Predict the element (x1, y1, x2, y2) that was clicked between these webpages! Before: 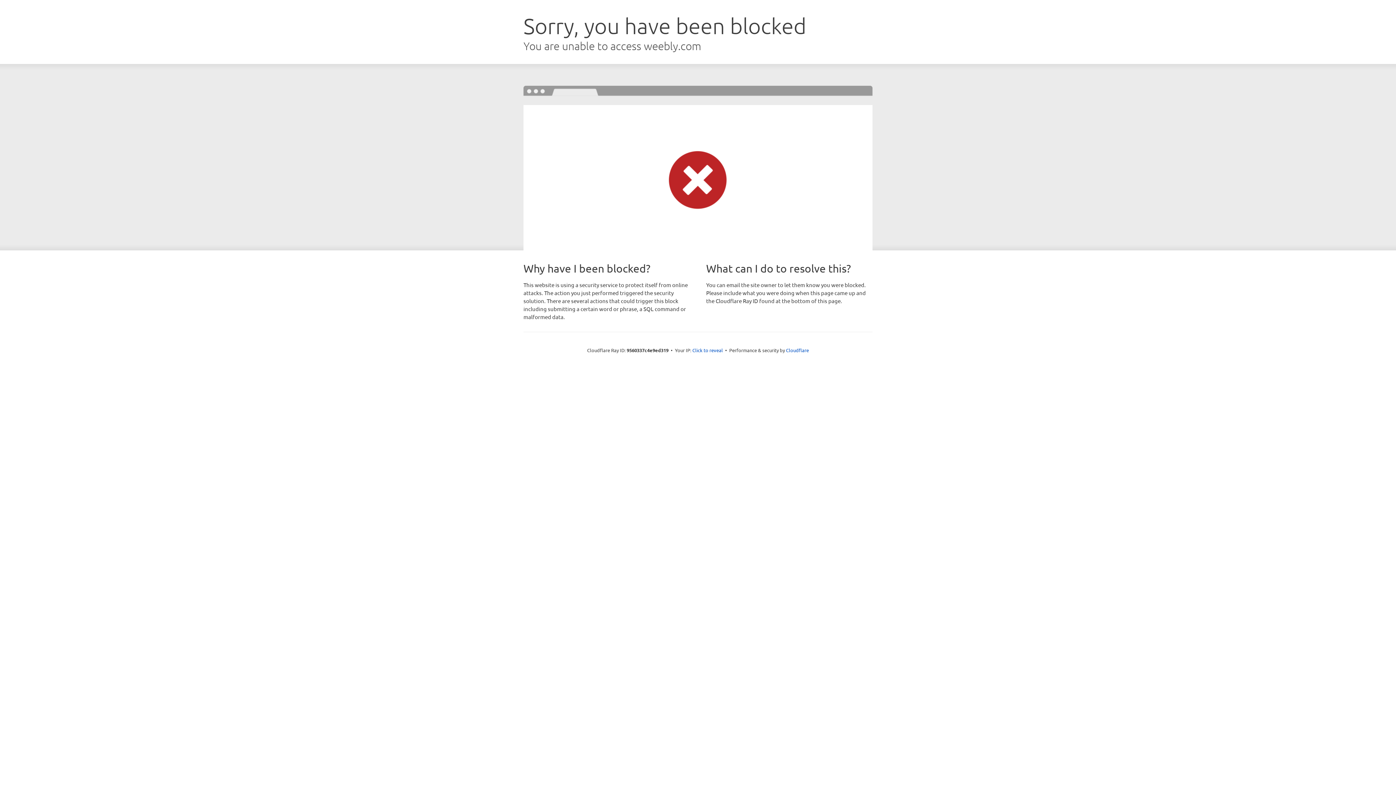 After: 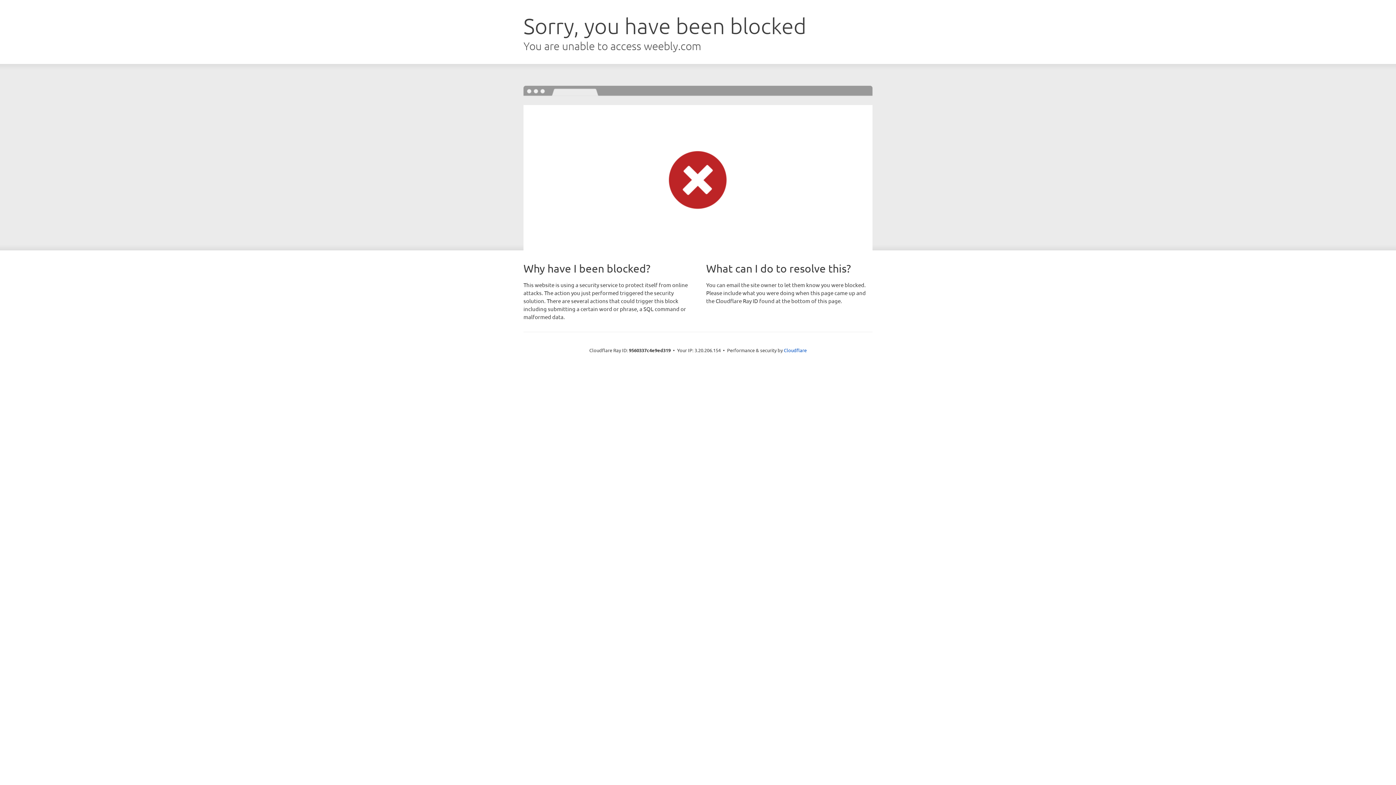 Action: label: Click to reveal bbox: (692, 346, 723, 353)